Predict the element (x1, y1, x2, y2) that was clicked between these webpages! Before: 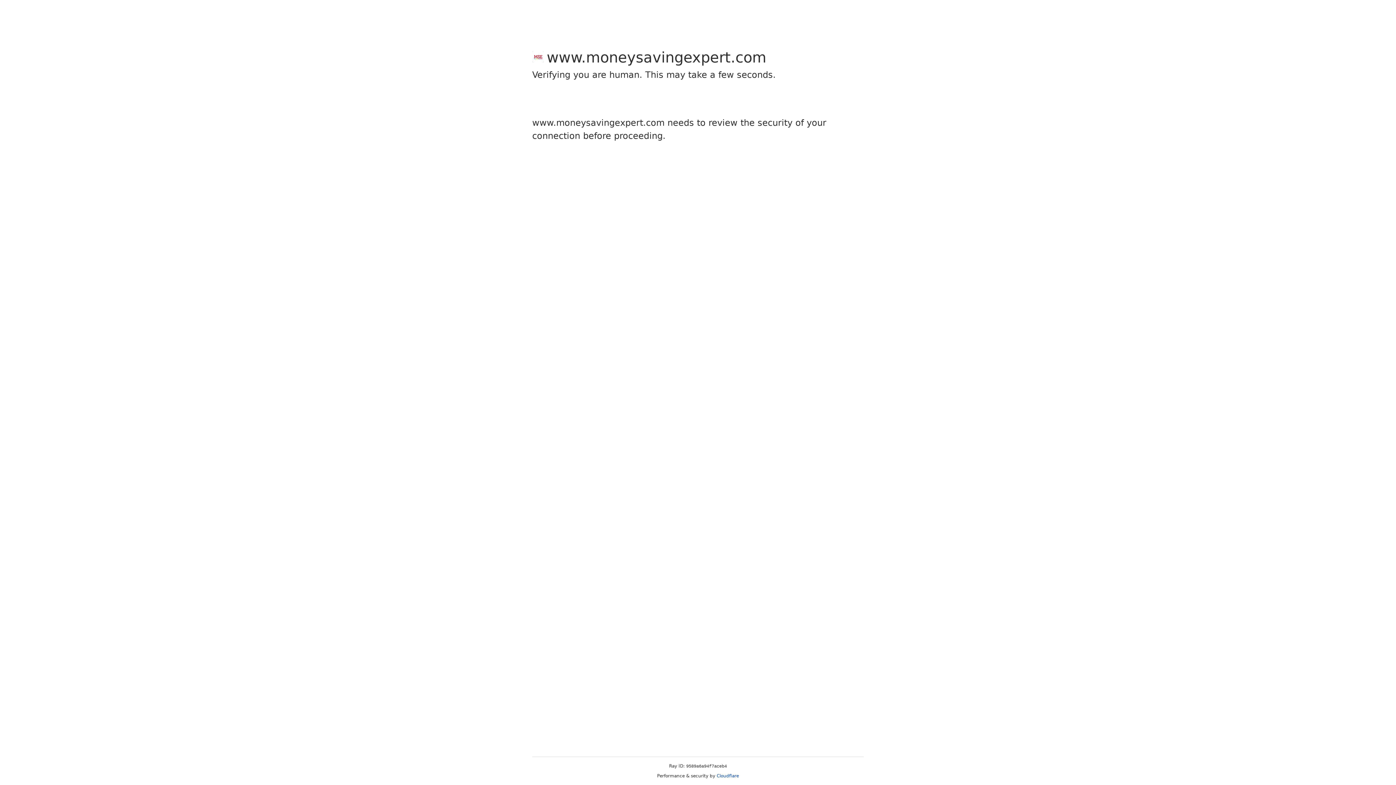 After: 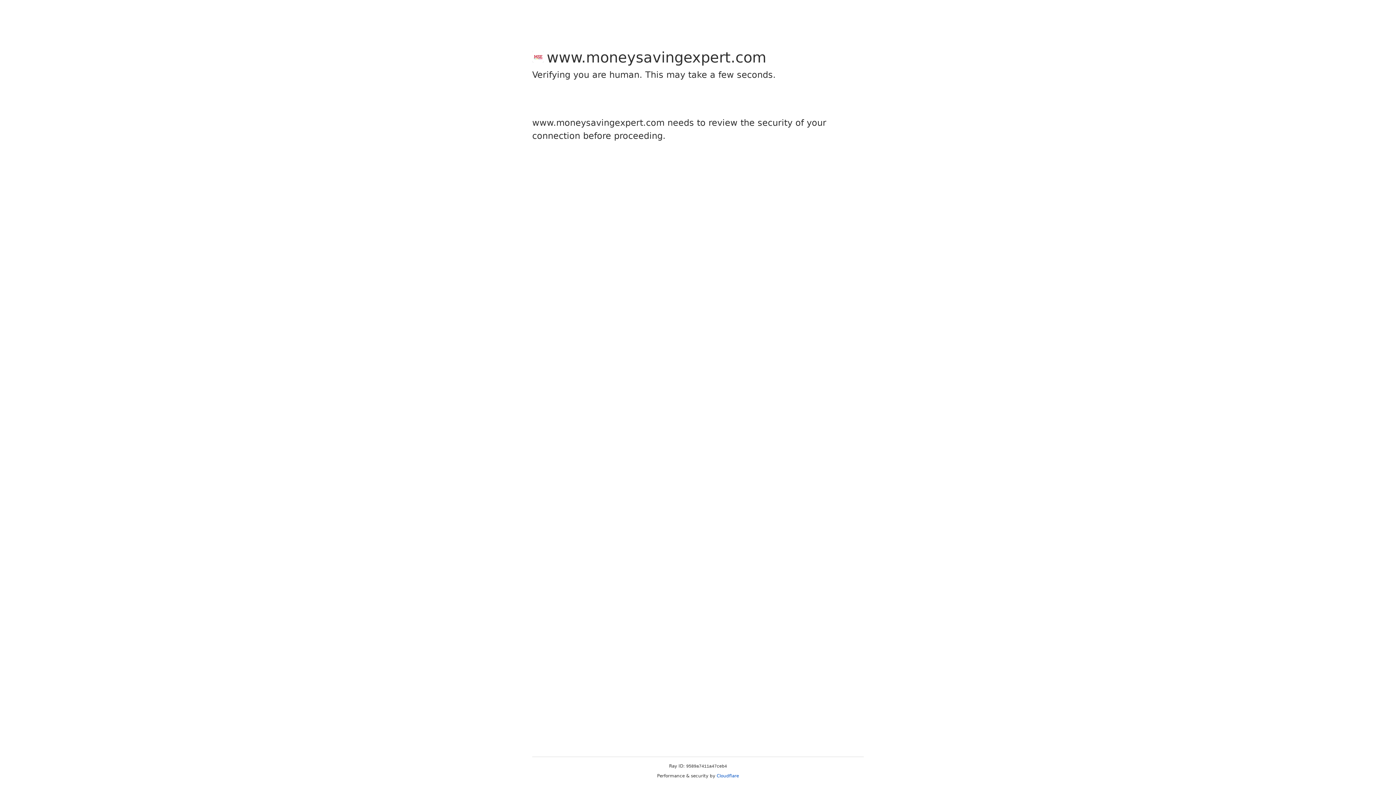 Action: bbox: (716, 773, 739, 778) label: Cloudflare